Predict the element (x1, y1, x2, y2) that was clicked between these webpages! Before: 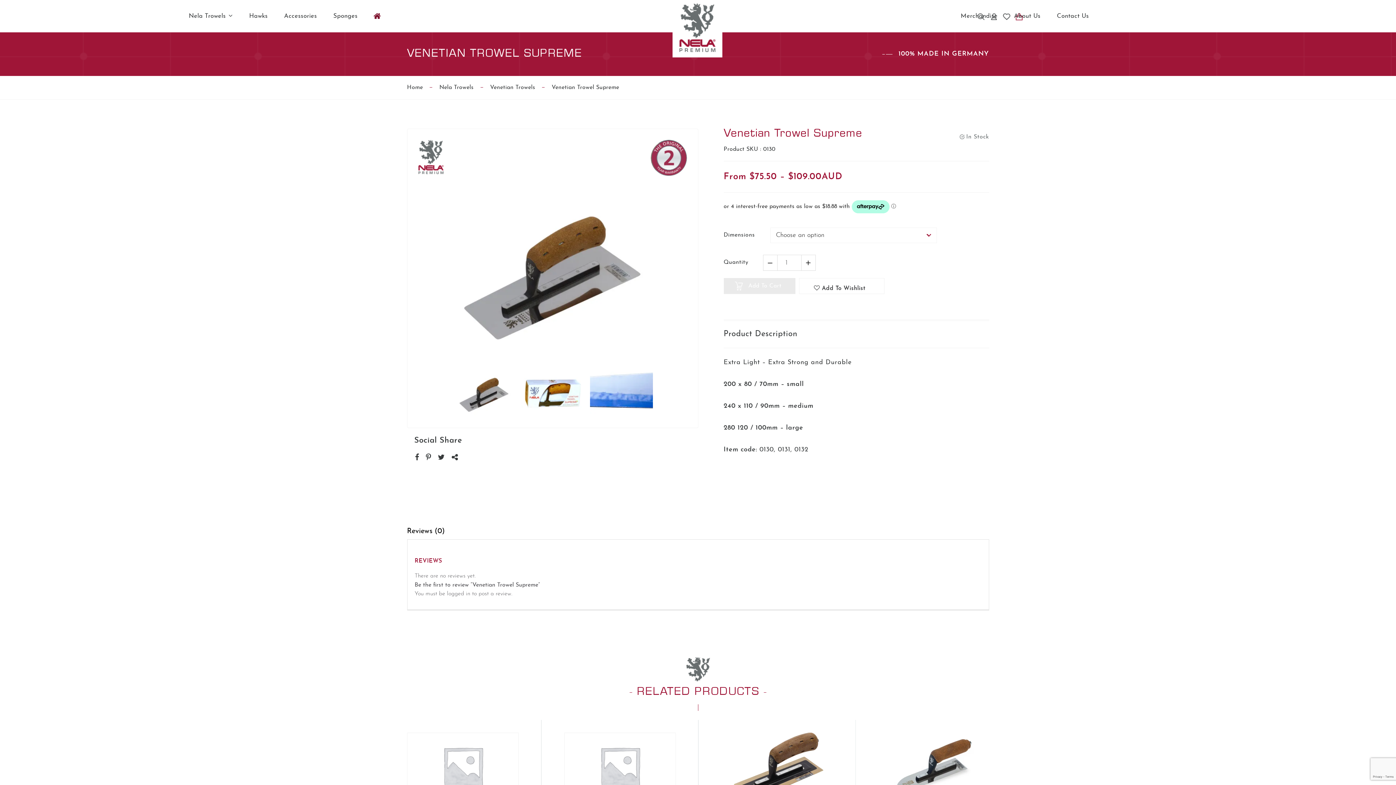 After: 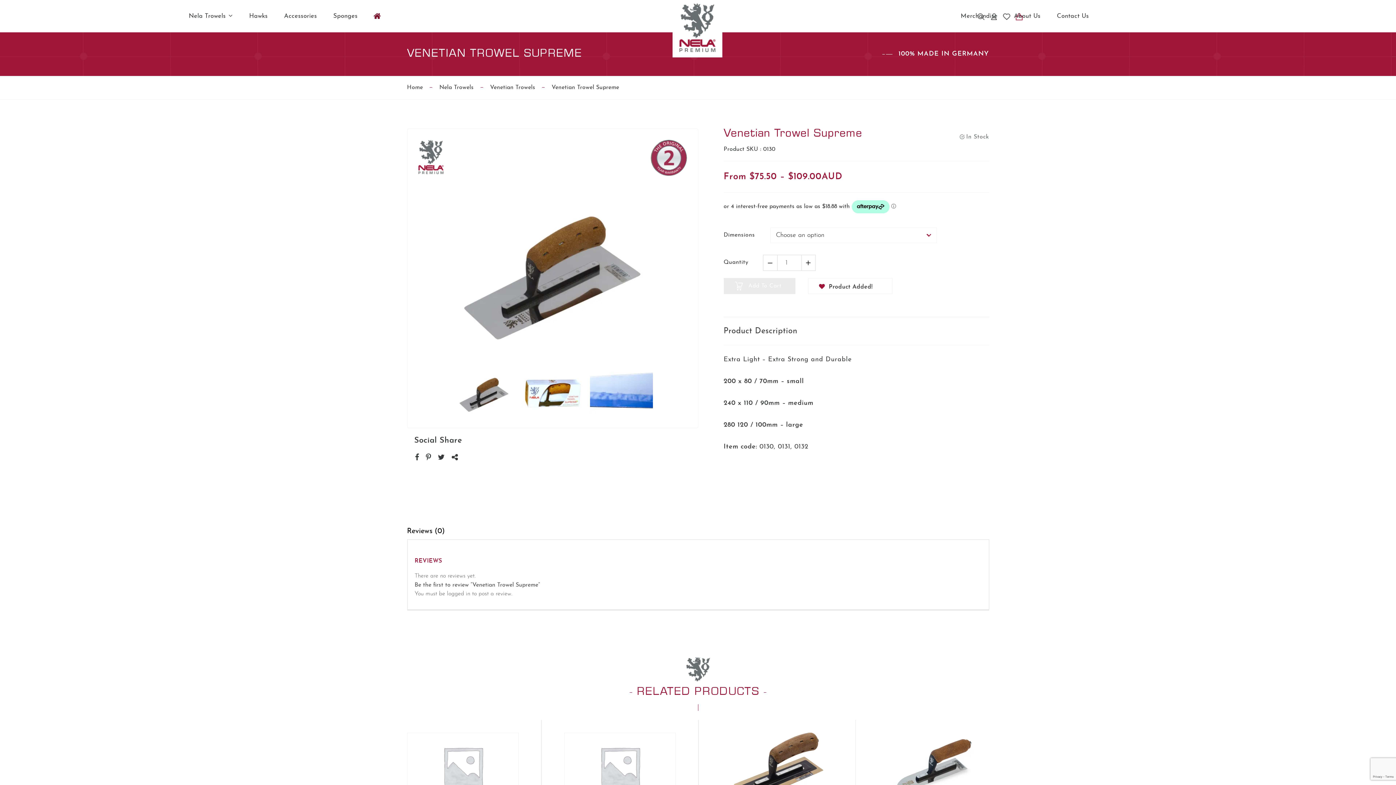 Action: bbox: (799, 278, 884, 294) label:  Add To Wishlist